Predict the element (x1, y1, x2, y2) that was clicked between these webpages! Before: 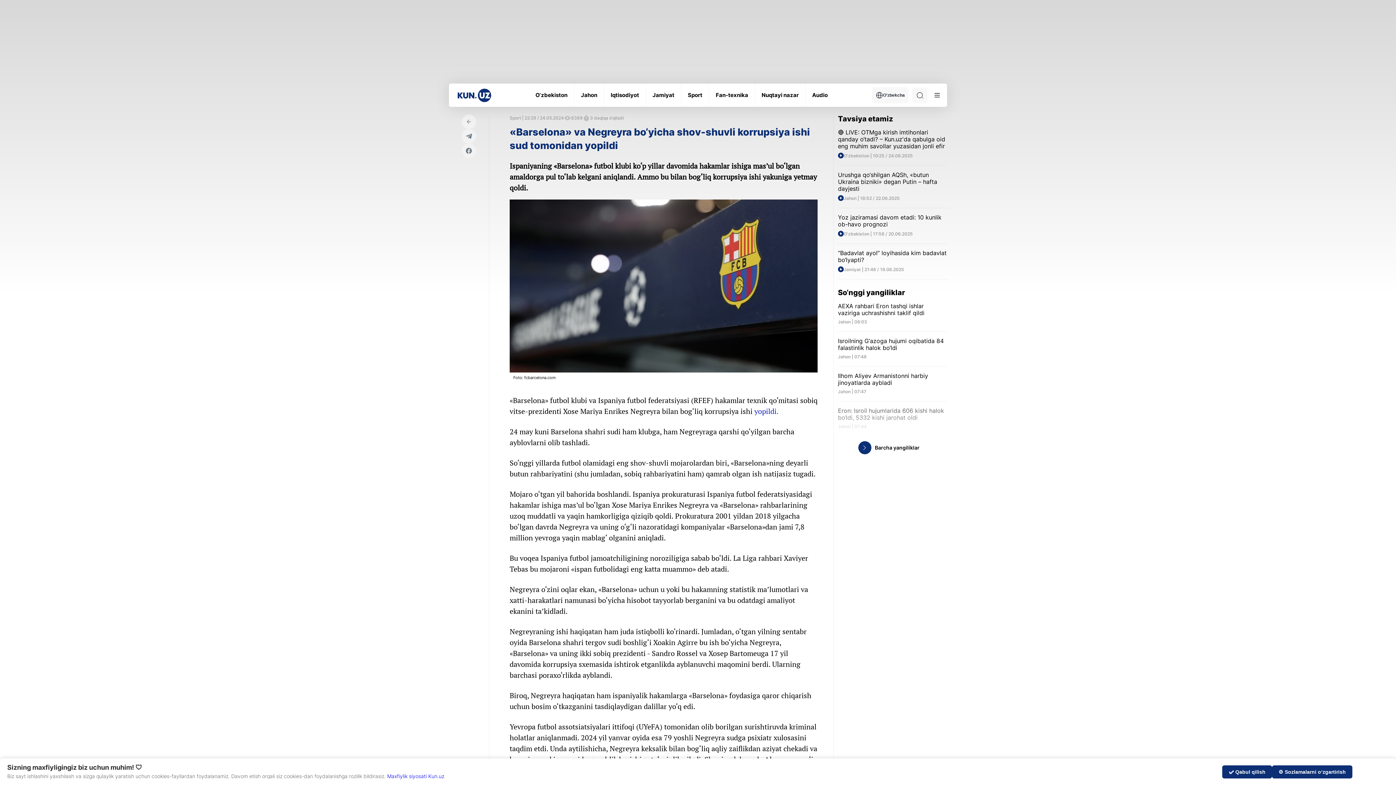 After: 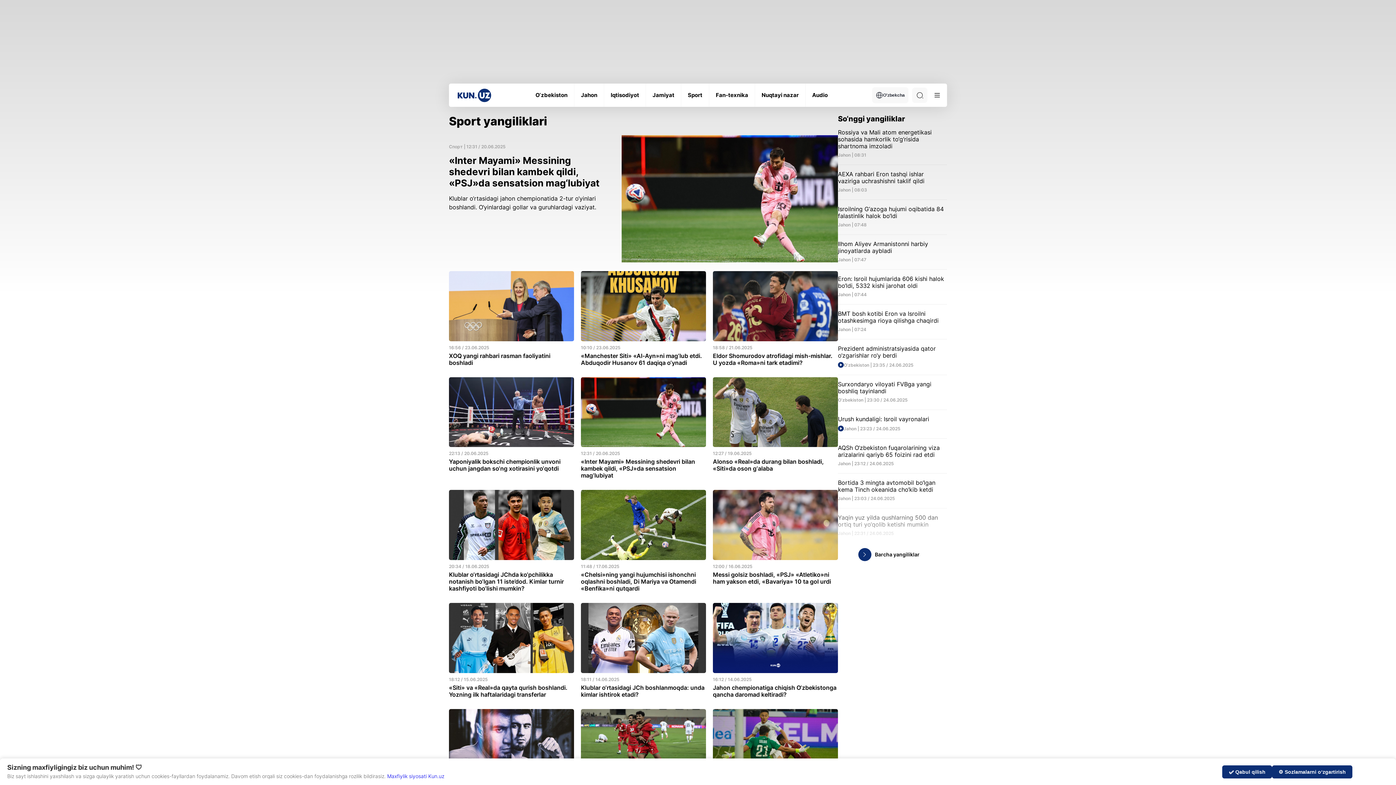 Action: bbox: (688, 92, 702, 98) label: Sport